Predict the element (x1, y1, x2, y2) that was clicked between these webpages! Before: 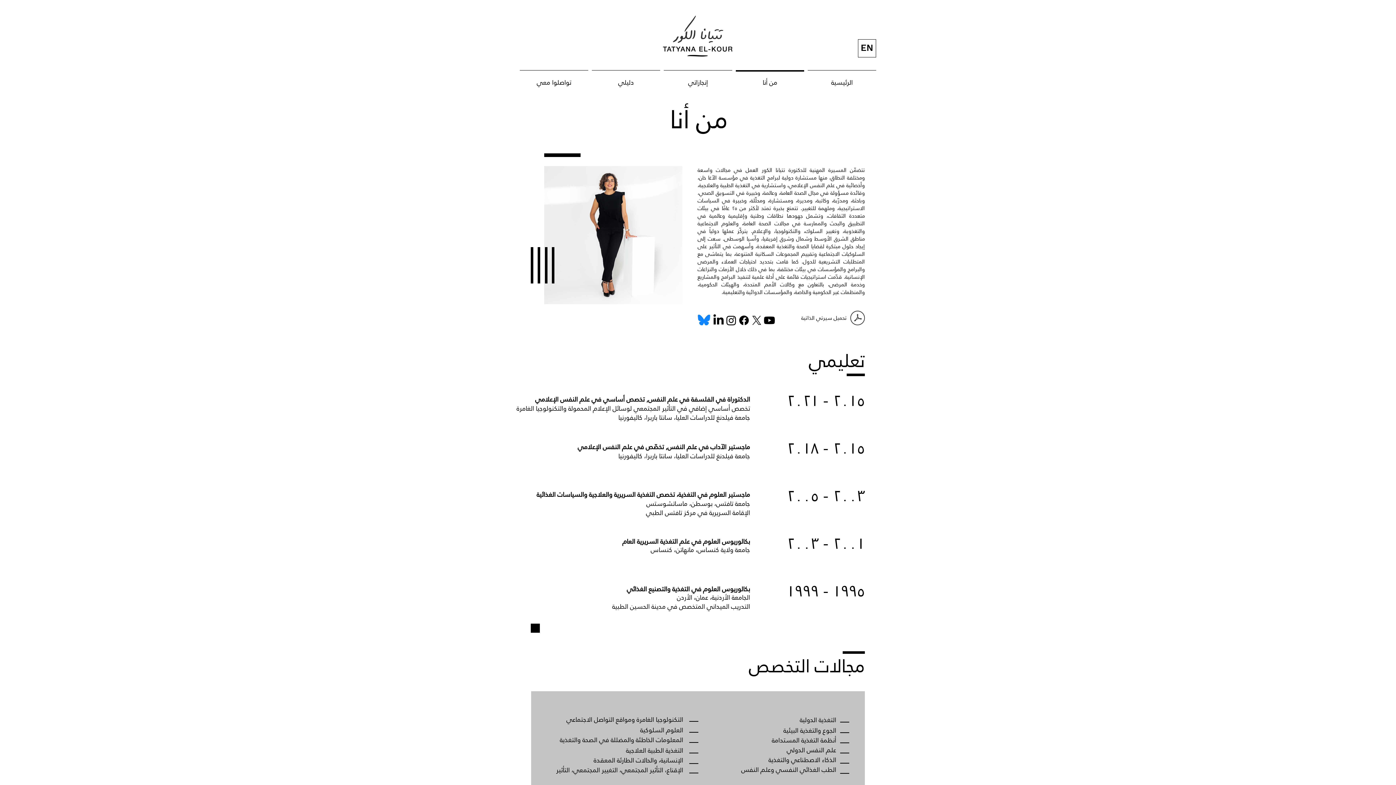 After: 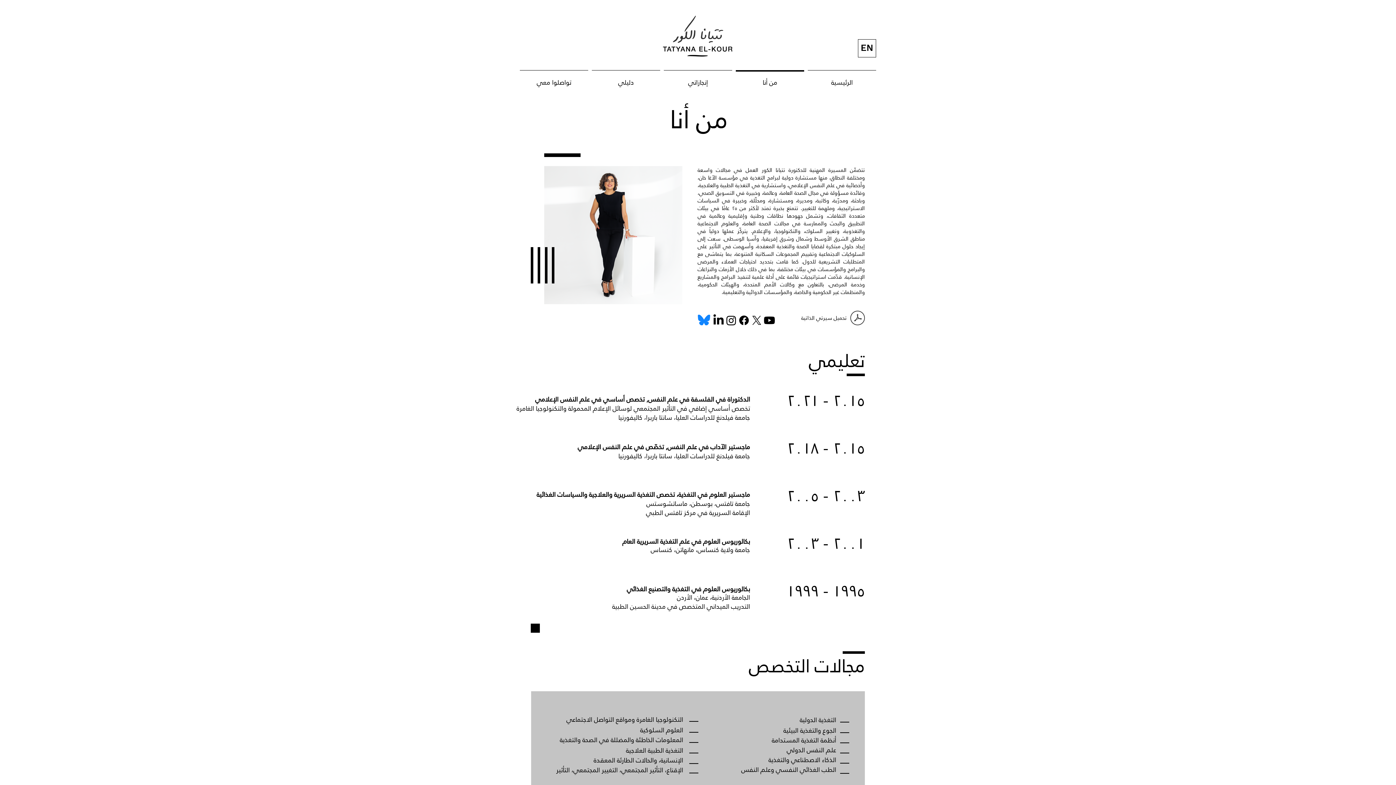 Action: label: Dr. Tatyana El-Kour_A.Resume_032025.pdf bbox: (848, 309, 866, 328)